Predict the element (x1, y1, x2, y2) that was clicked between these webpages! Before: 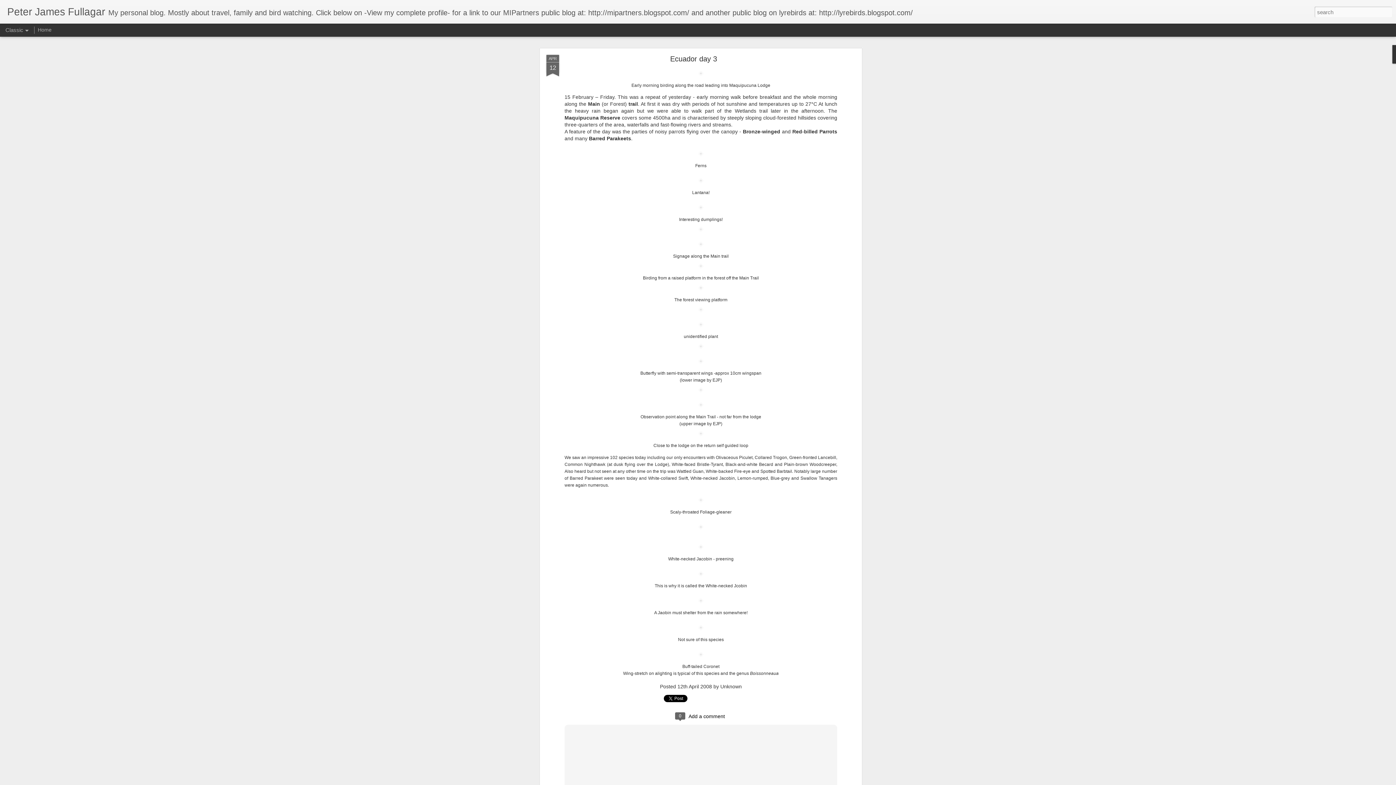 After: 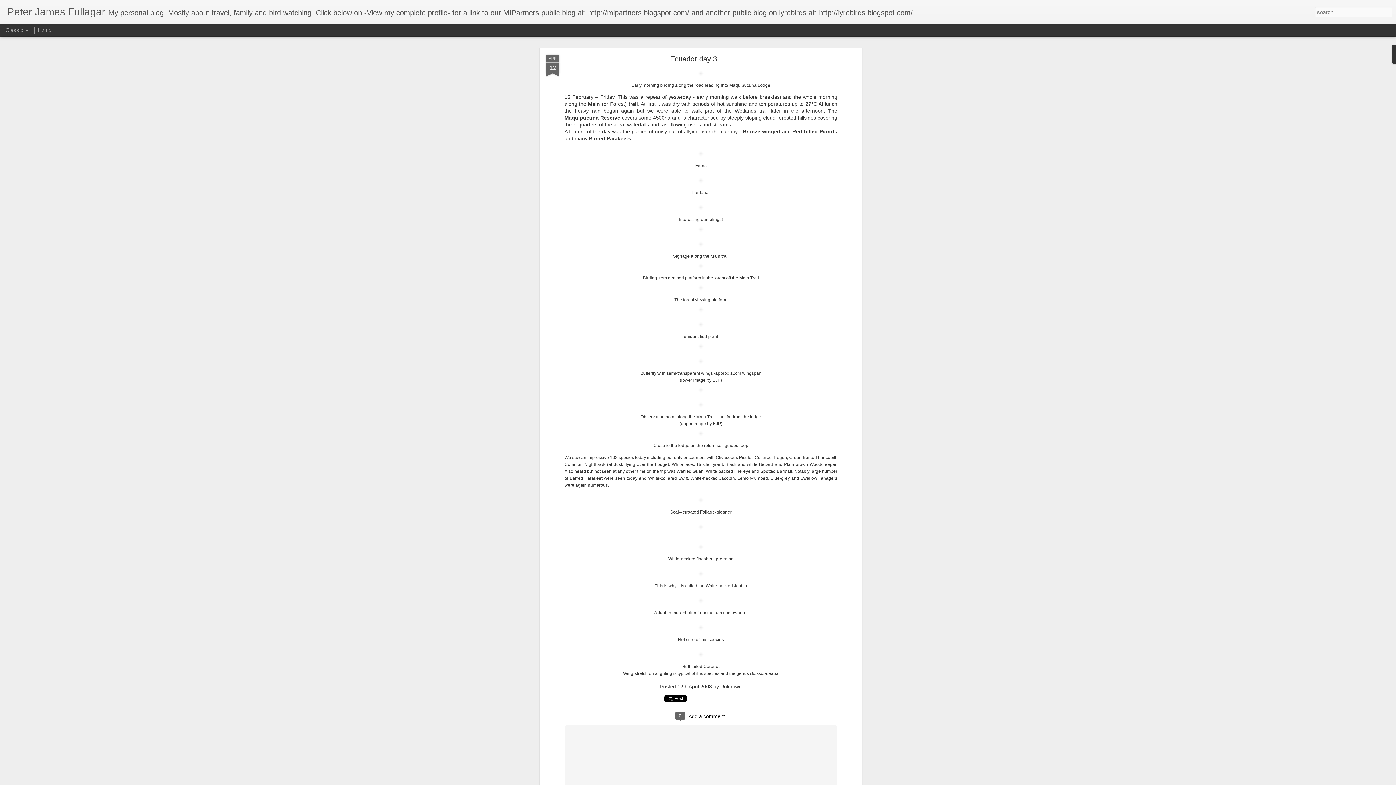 Action: bbox: (698, 182, 704, 188)